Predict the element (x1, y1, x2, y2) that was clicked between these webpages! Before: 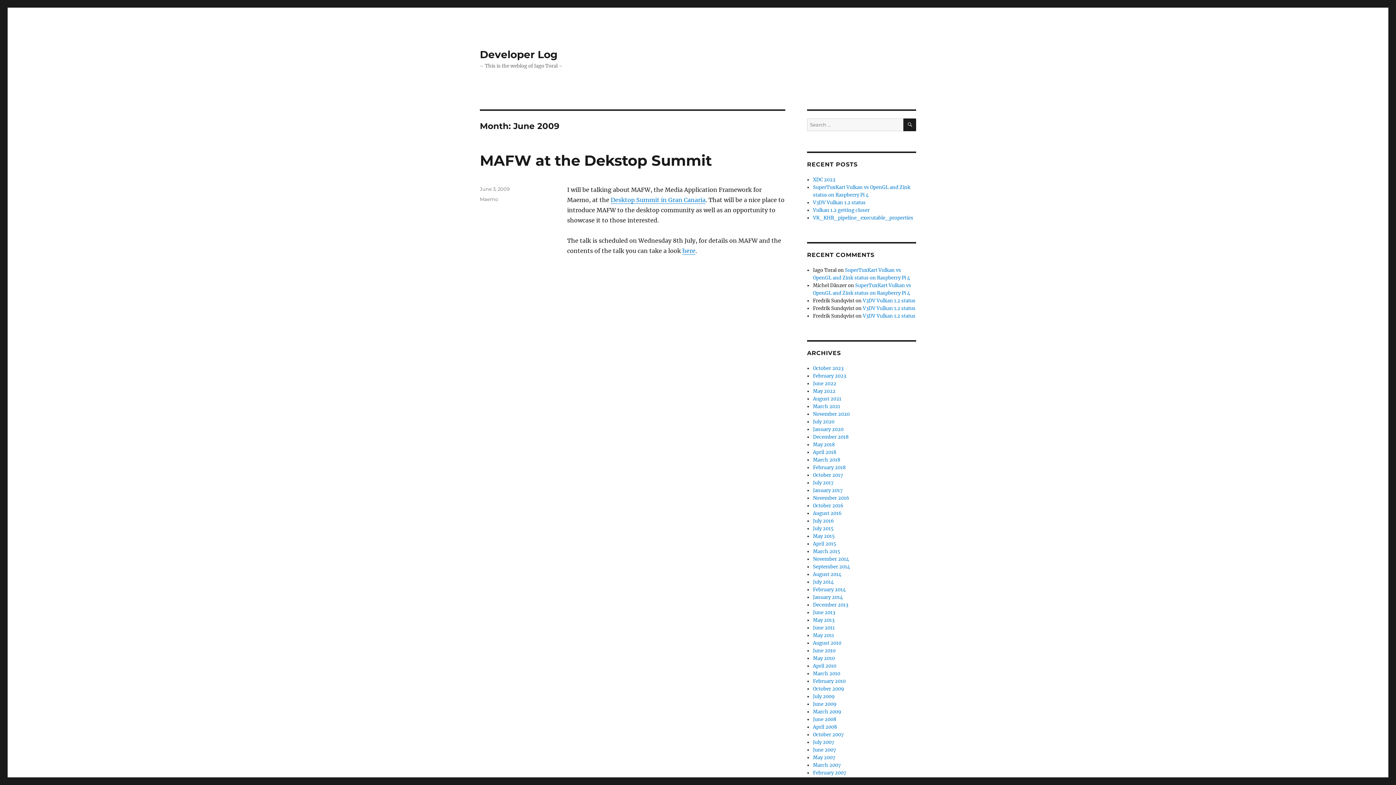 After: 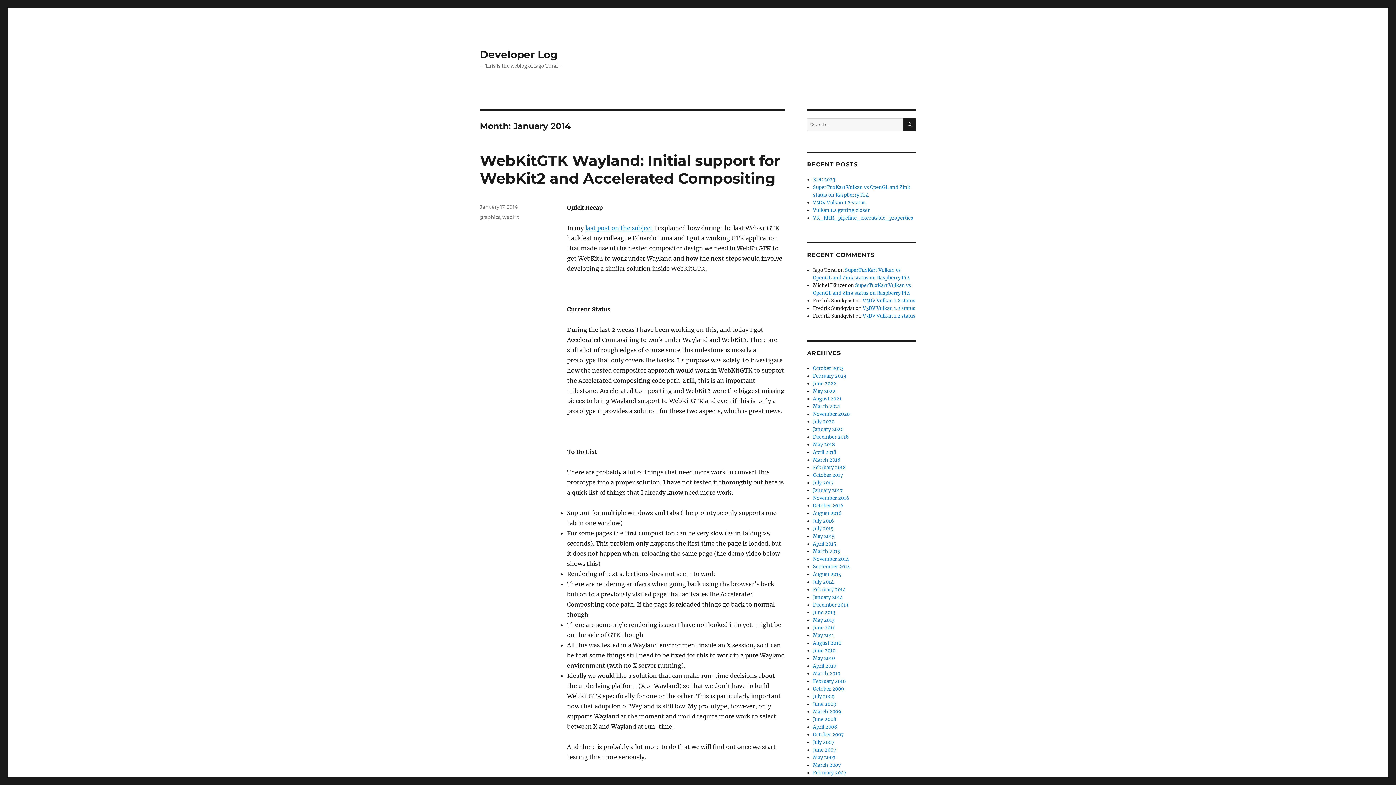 Action: bbox: (813, 594, 843, 600) label: January 2014